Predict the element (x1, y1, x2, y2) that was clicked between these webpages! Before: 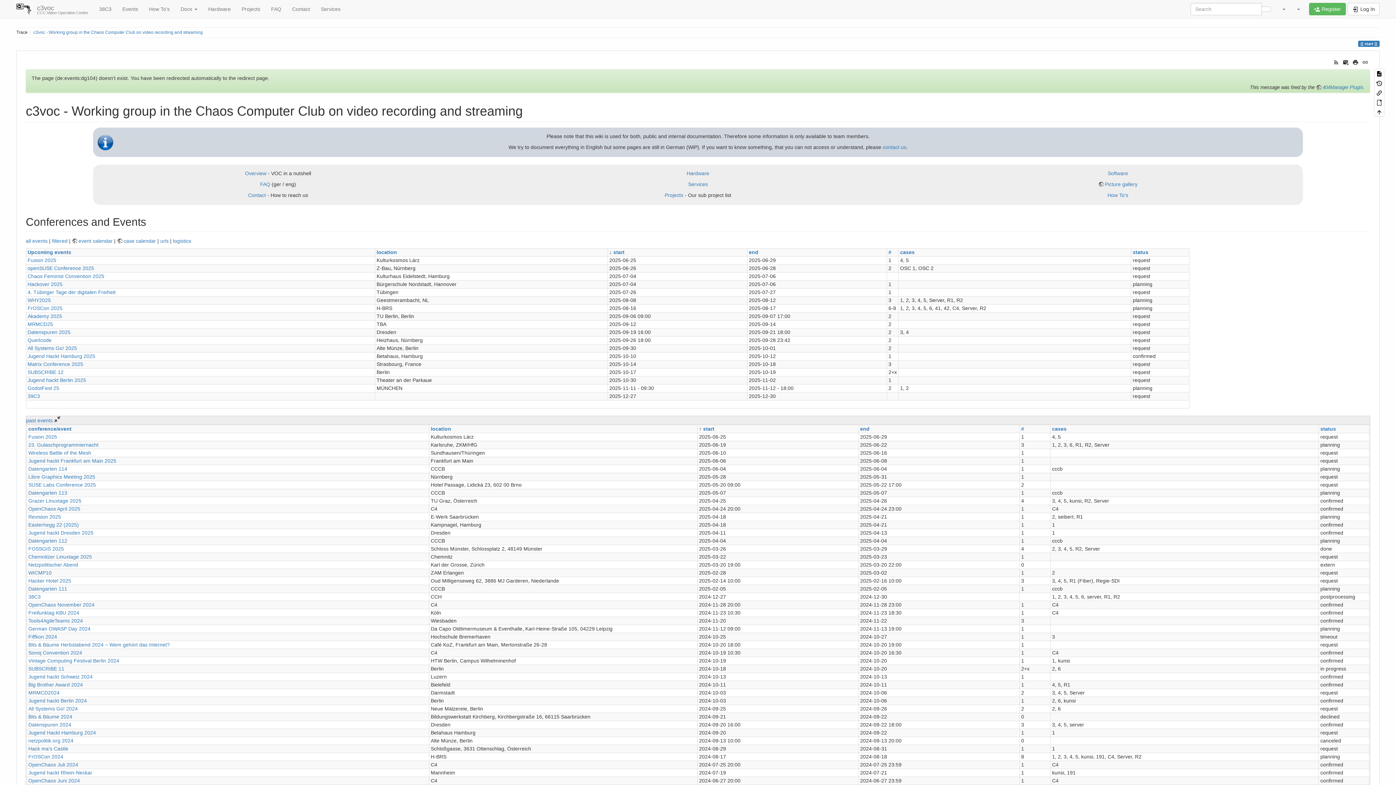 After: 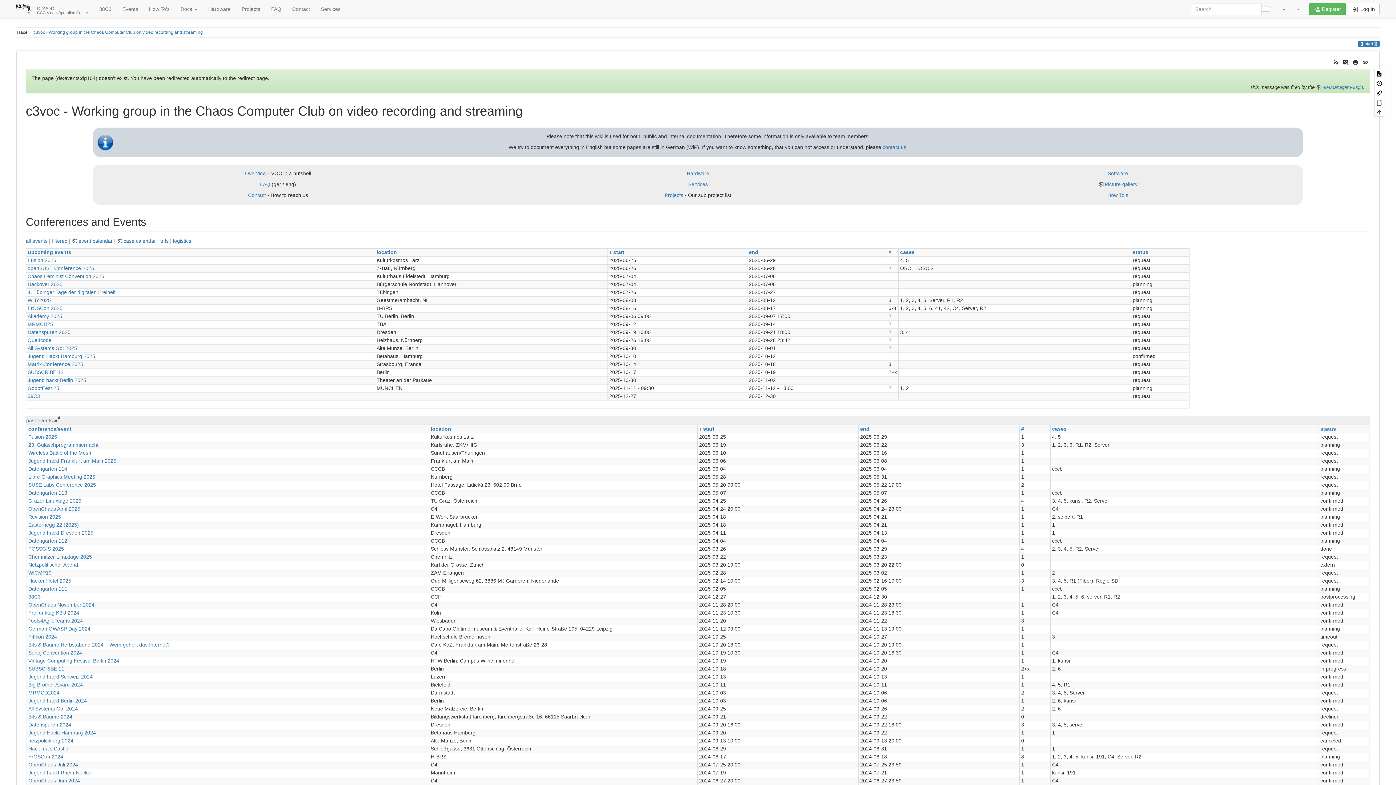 Action: bbox: (1291, 0, 1305, 18)